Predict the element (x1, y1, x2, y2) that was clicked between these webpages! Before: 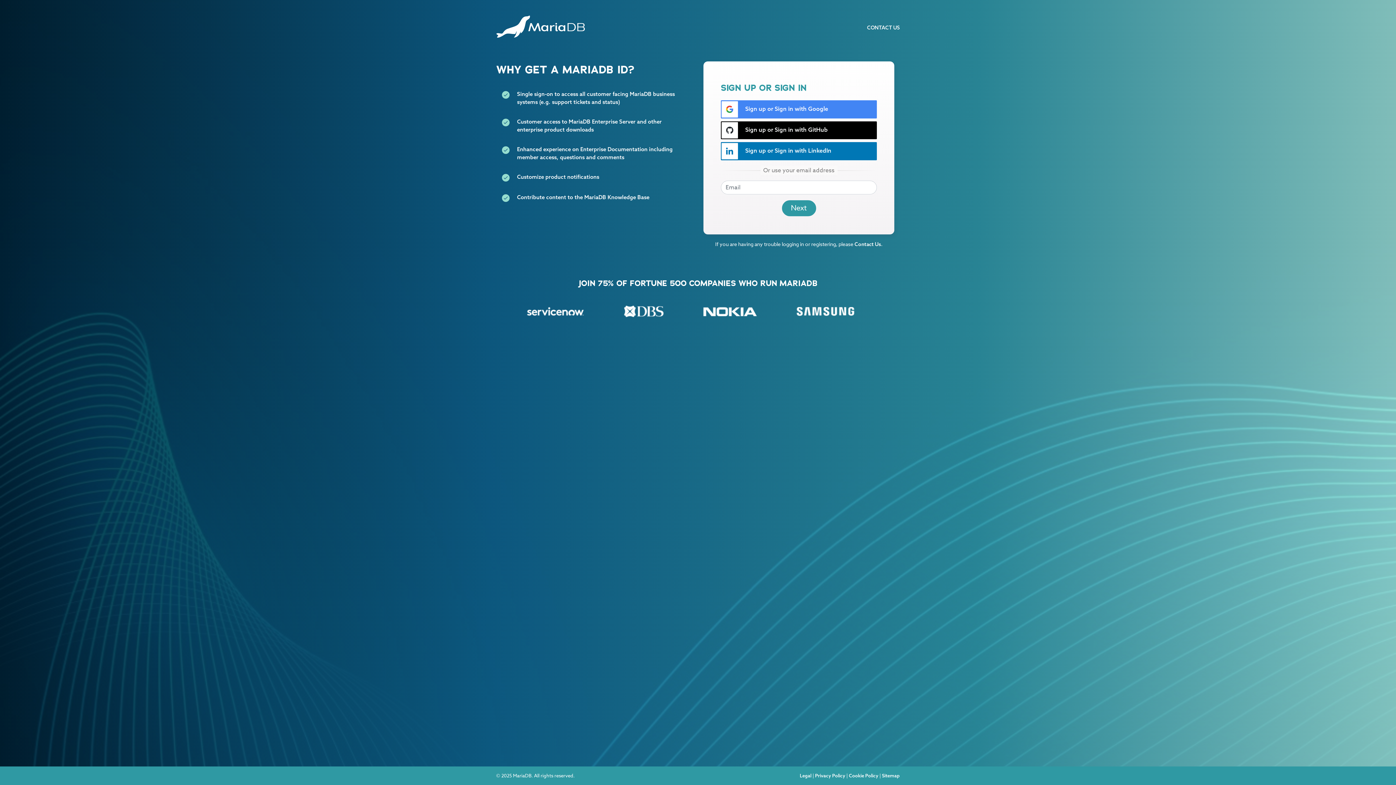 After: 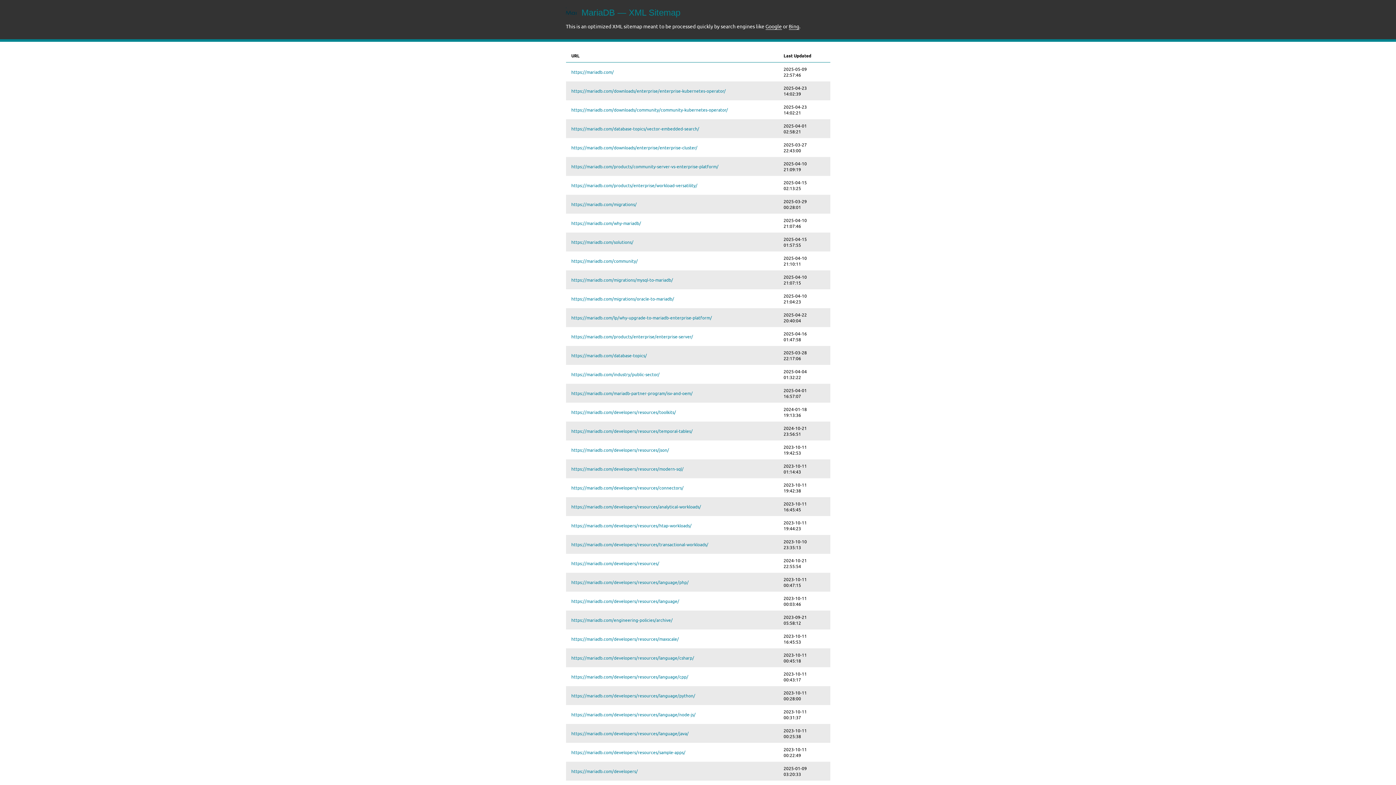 Action: label: Sitemap bbox: (882, 773, 900, 778)